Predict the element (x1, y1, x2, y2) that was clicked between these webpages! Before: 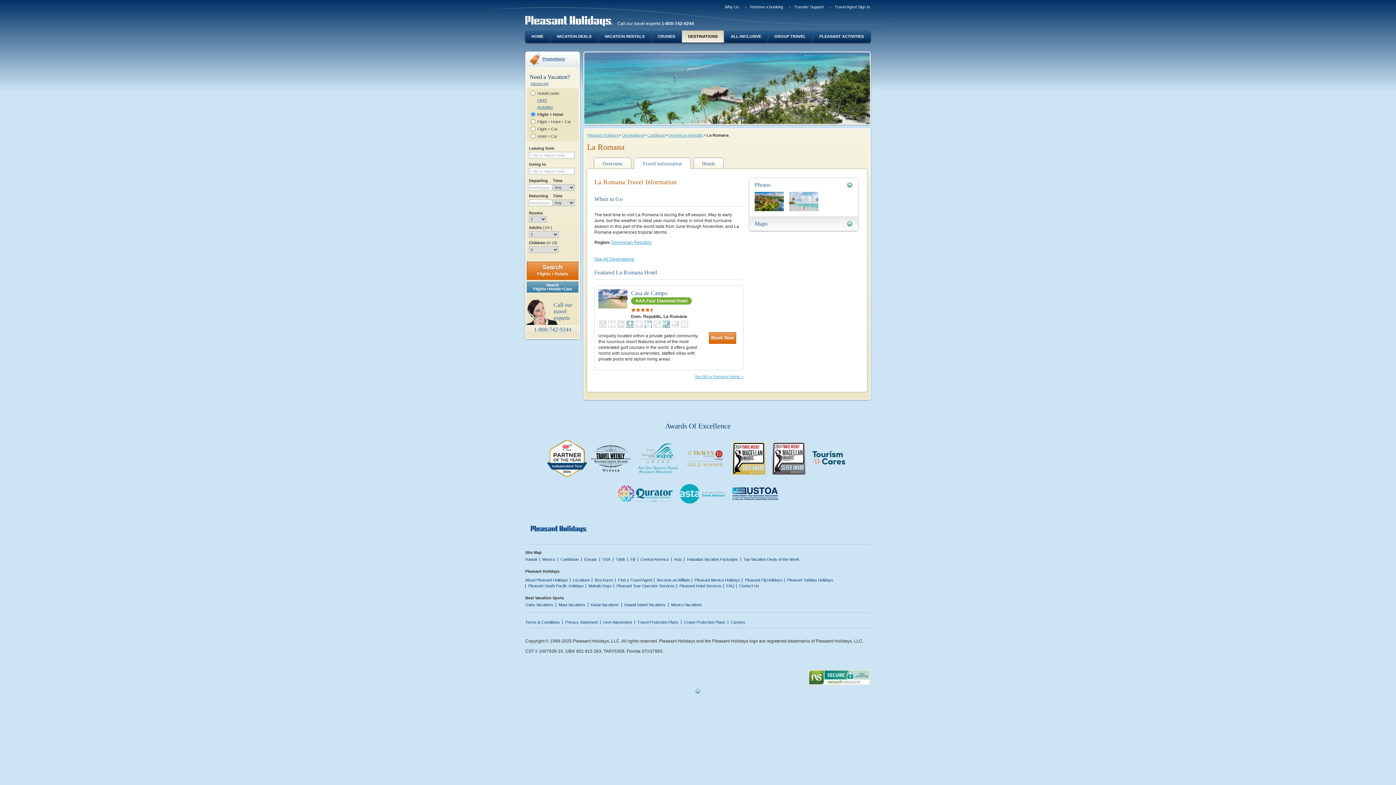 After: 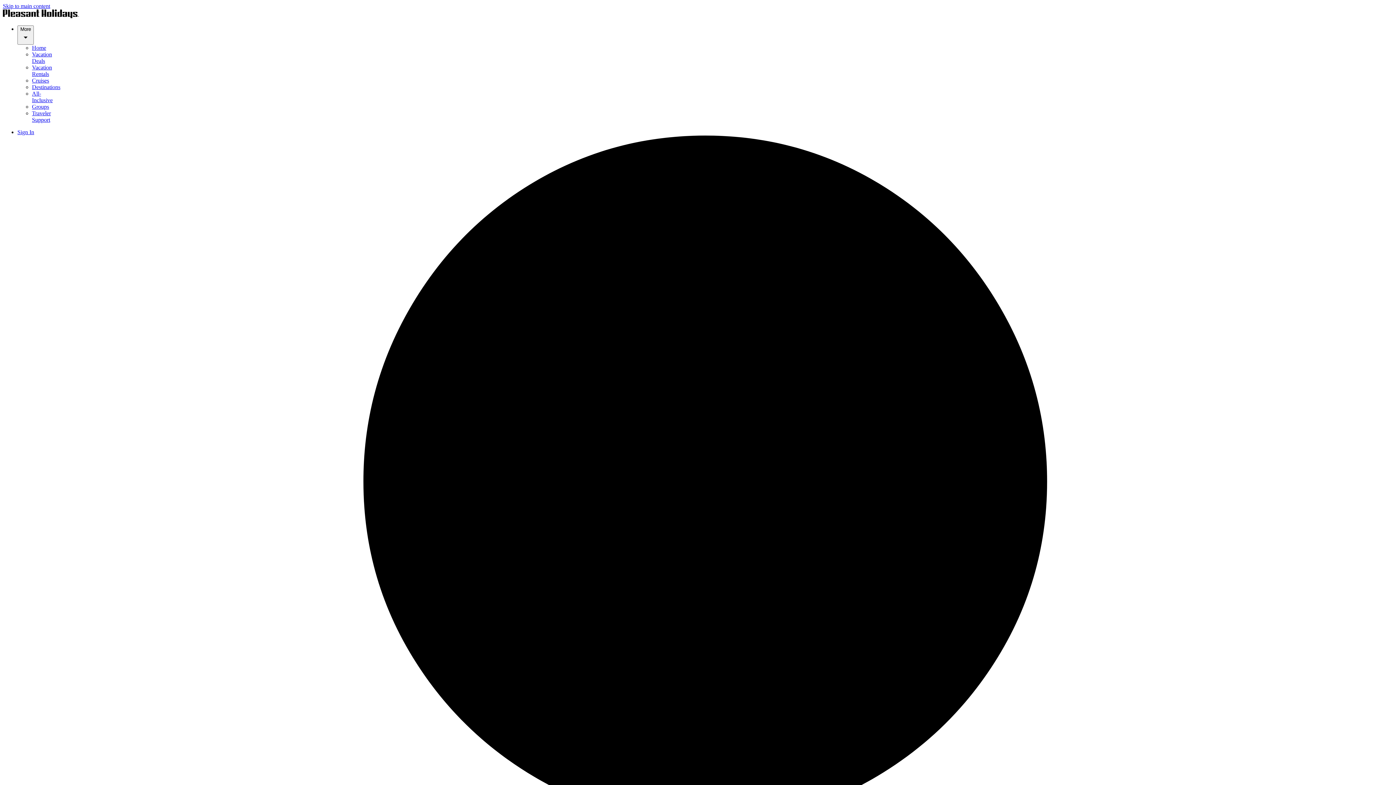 Action: bbox: (750, 4, 783, 9) label: Retrieve a booking